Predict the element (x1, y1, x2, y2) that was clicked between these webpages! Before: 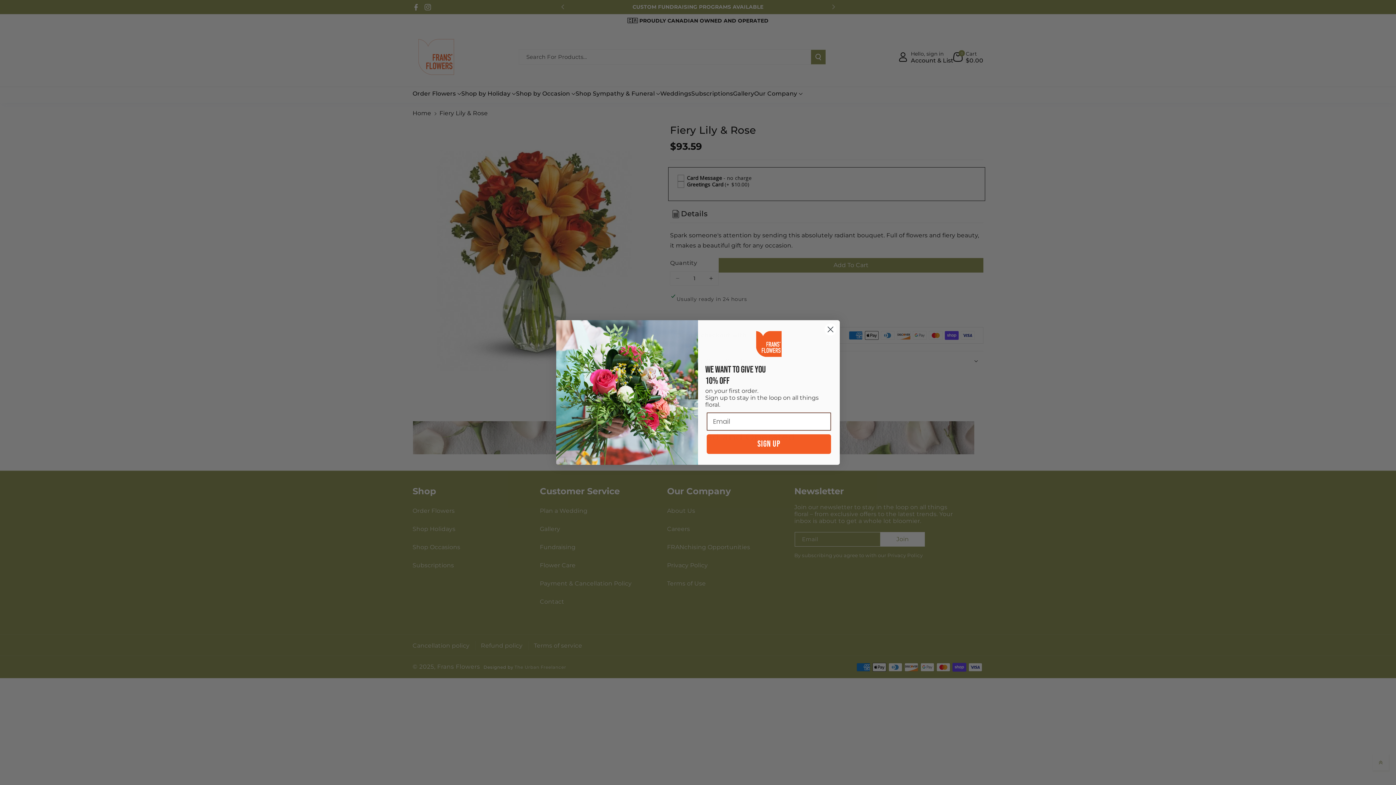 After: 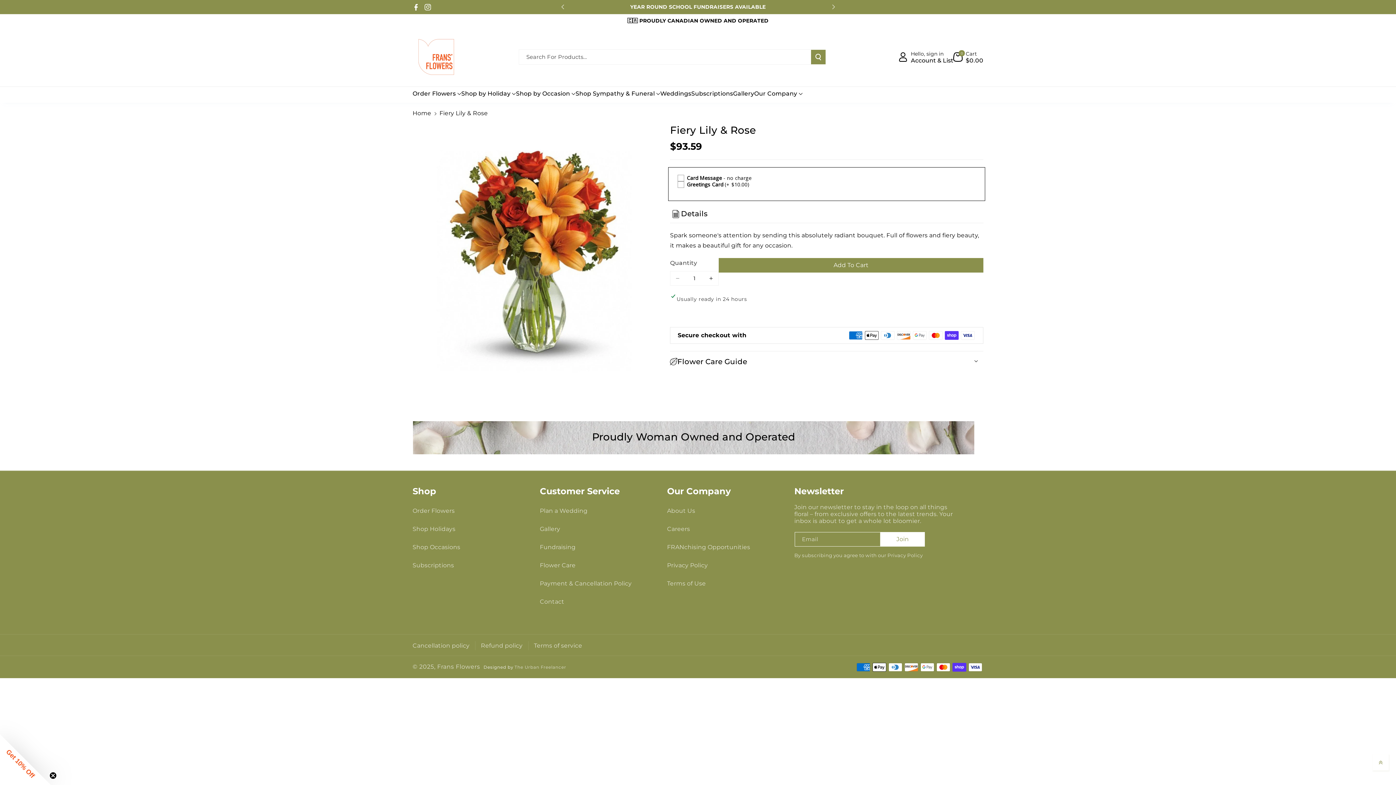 Action: label: Close dialog bbox: (824, 323, 837, 336)